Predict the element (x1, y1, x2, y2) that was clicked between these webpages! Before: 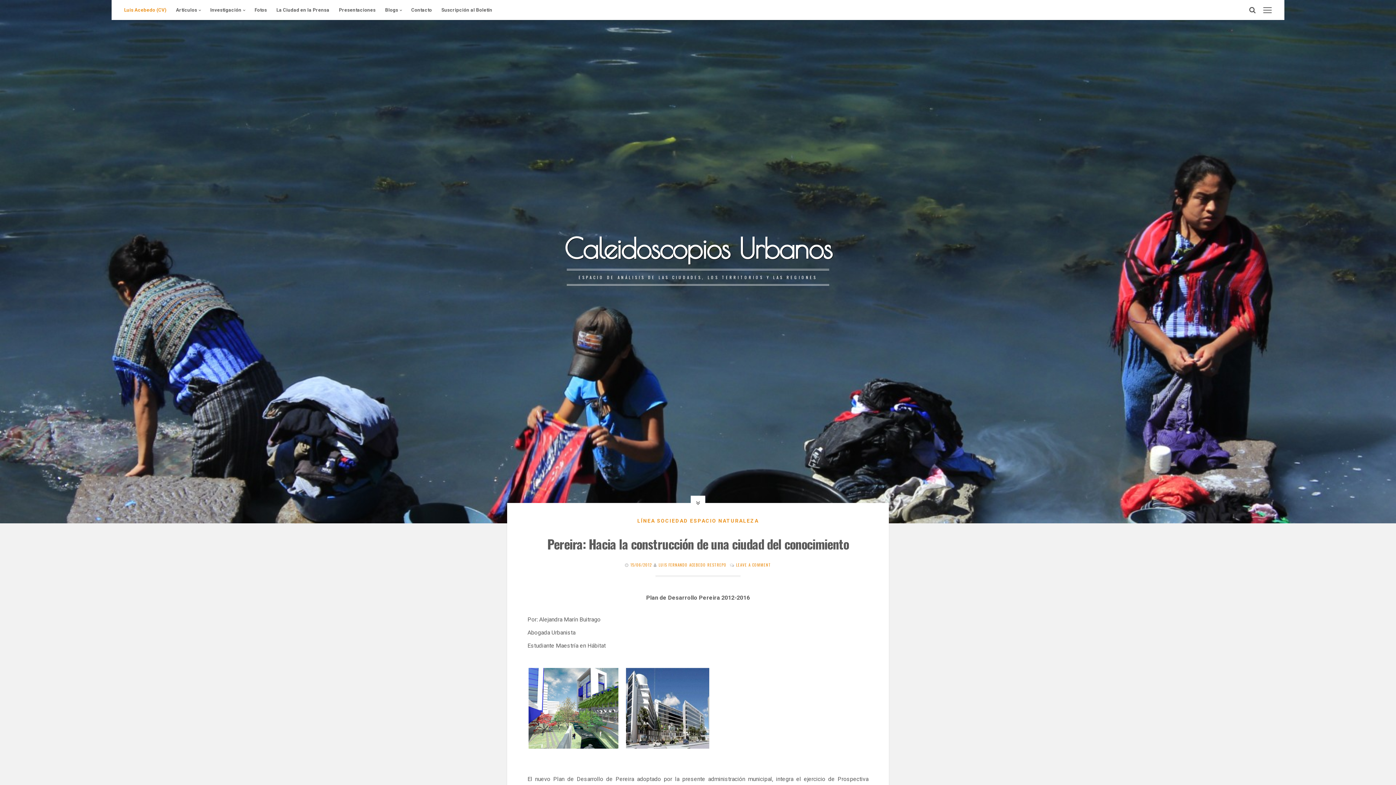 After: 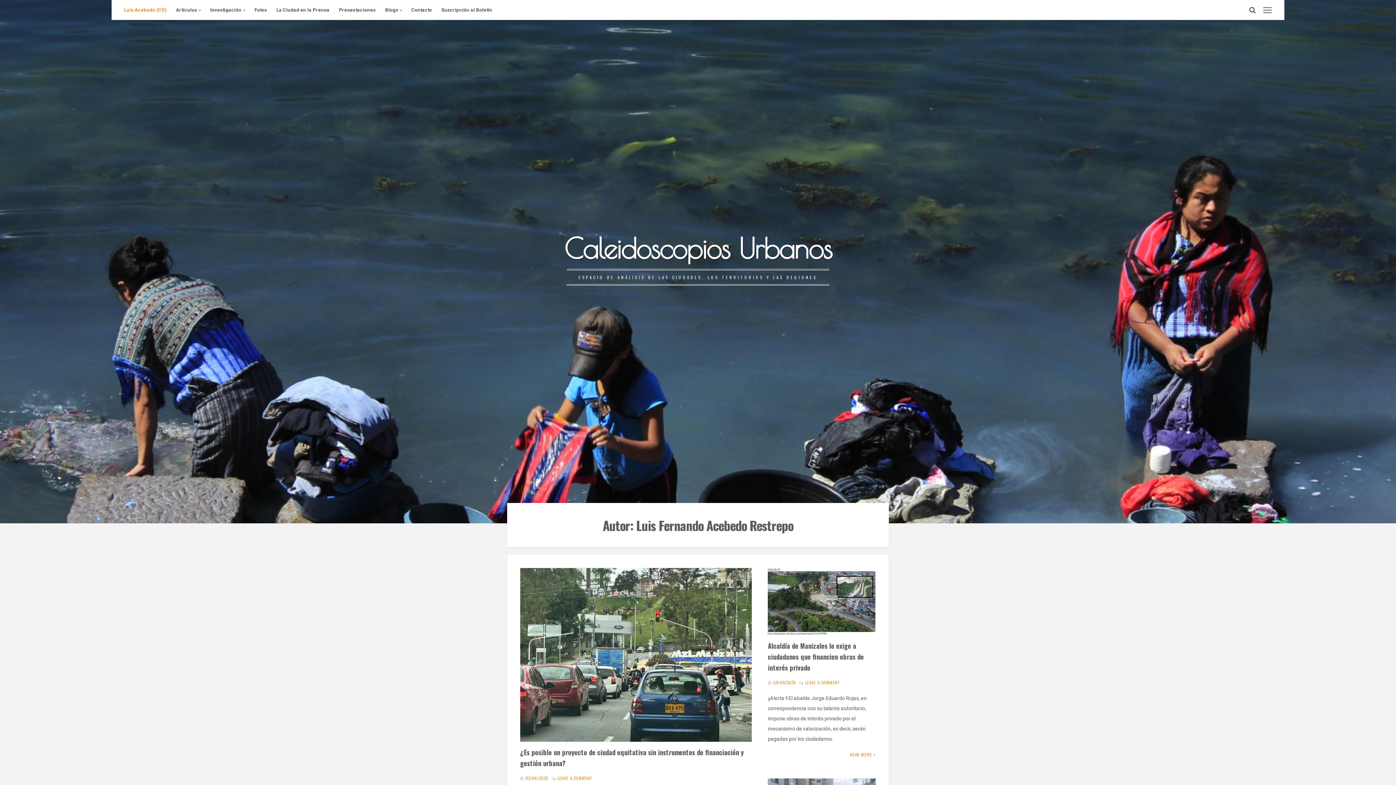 Action: label: LUIS FERNANDO ACEBEDO RESTREPO bbox: (658, 562, 726, 567)